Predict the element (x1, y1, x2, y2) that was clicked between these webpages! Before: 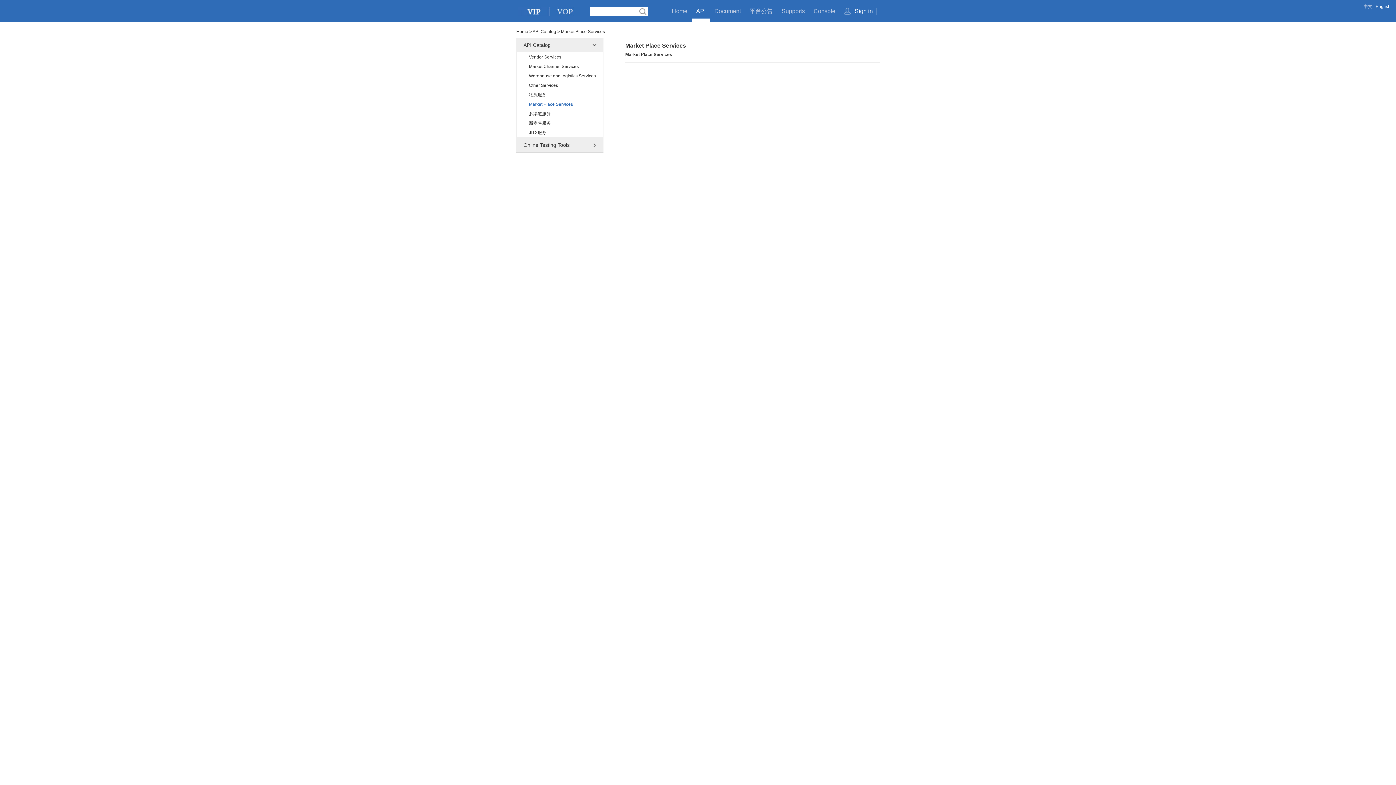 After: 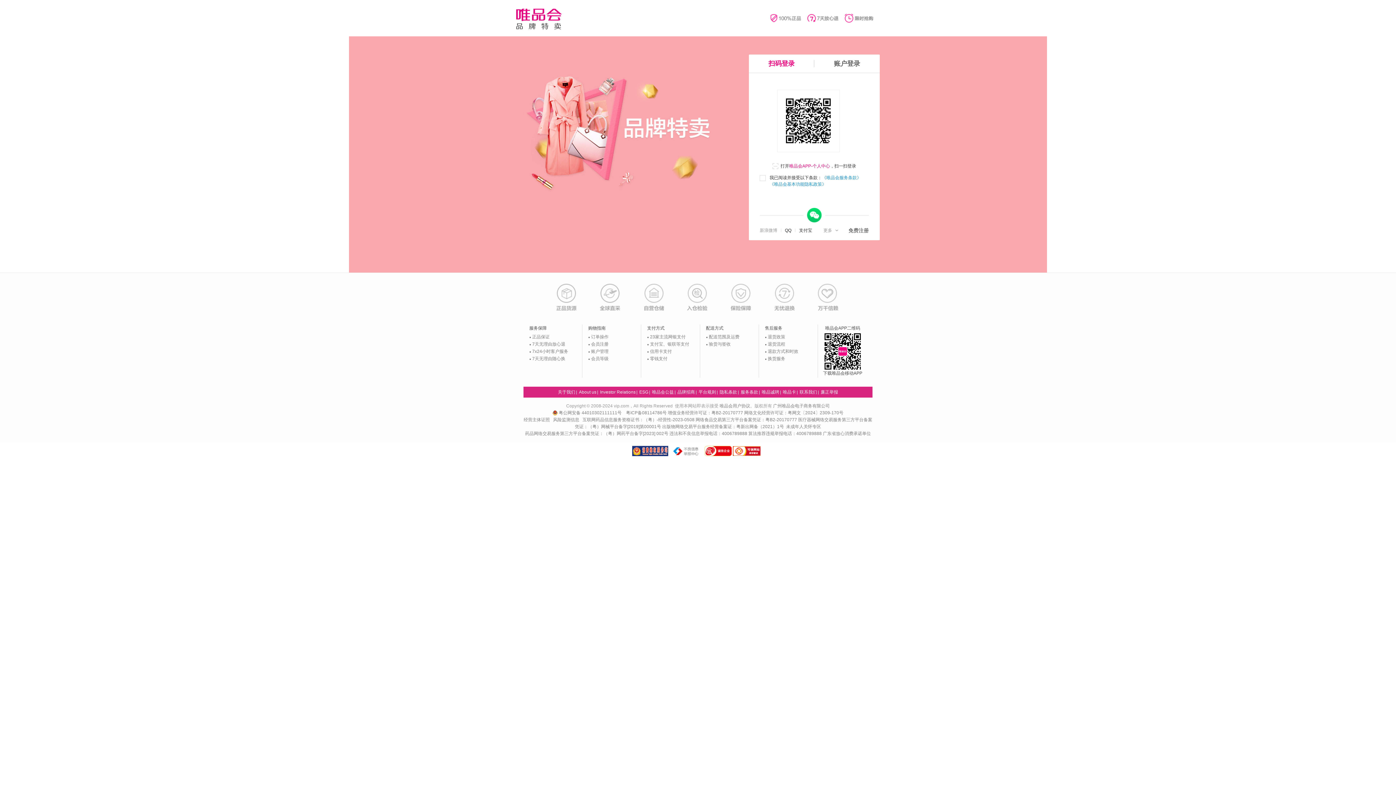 Action: label: Sign in bbox: (854, 8, 873, 14)